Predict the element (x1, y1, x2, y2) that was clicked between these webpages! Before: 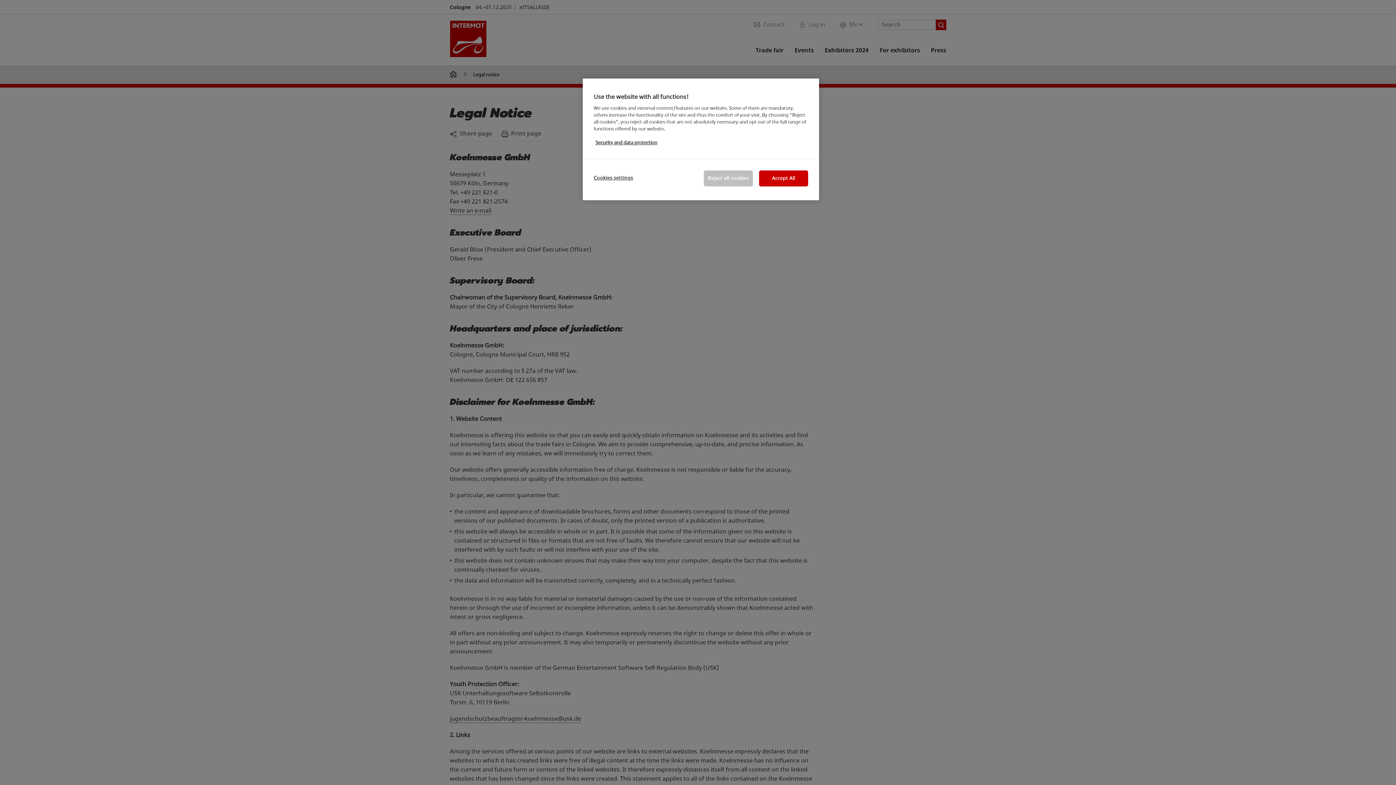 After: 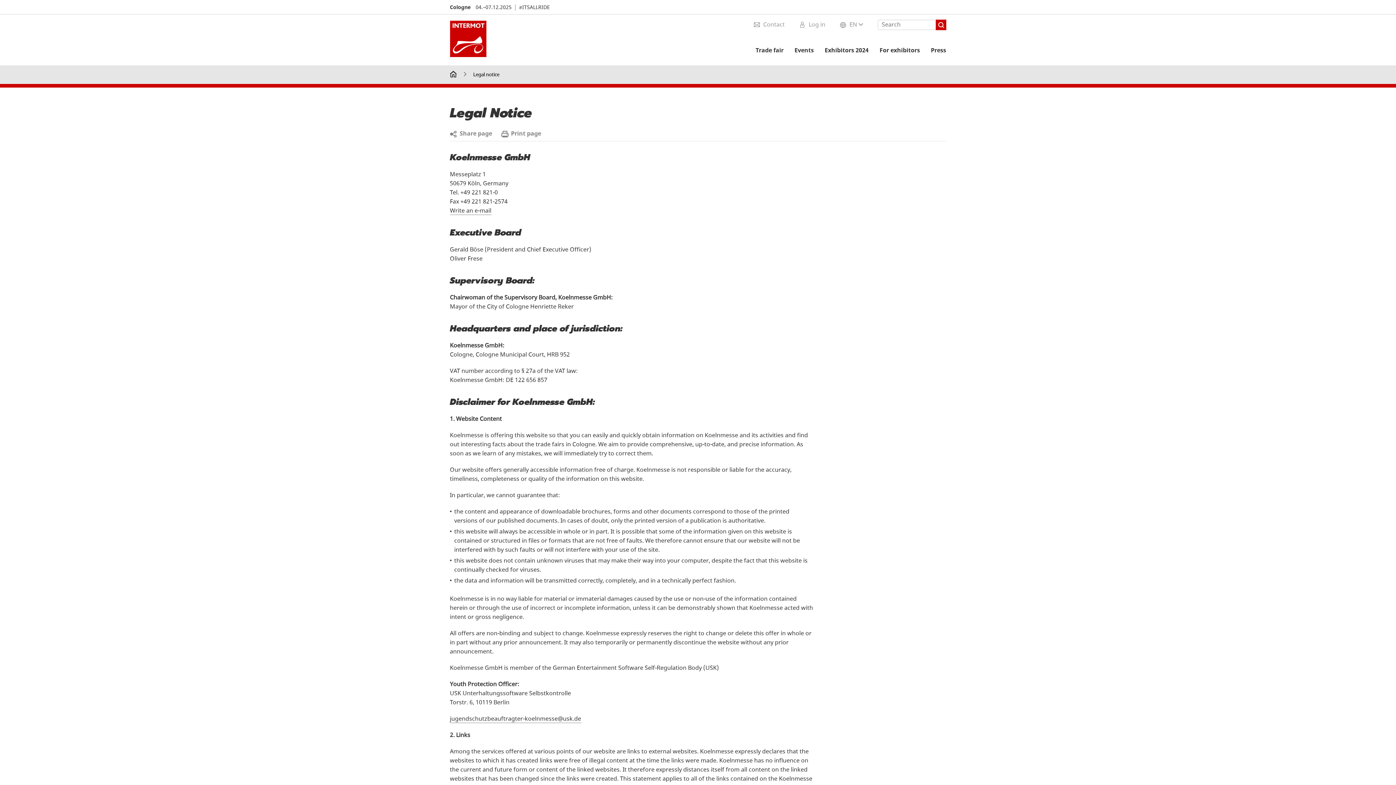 Action: label: Accept All bbox: (759, 170, 808, 186)